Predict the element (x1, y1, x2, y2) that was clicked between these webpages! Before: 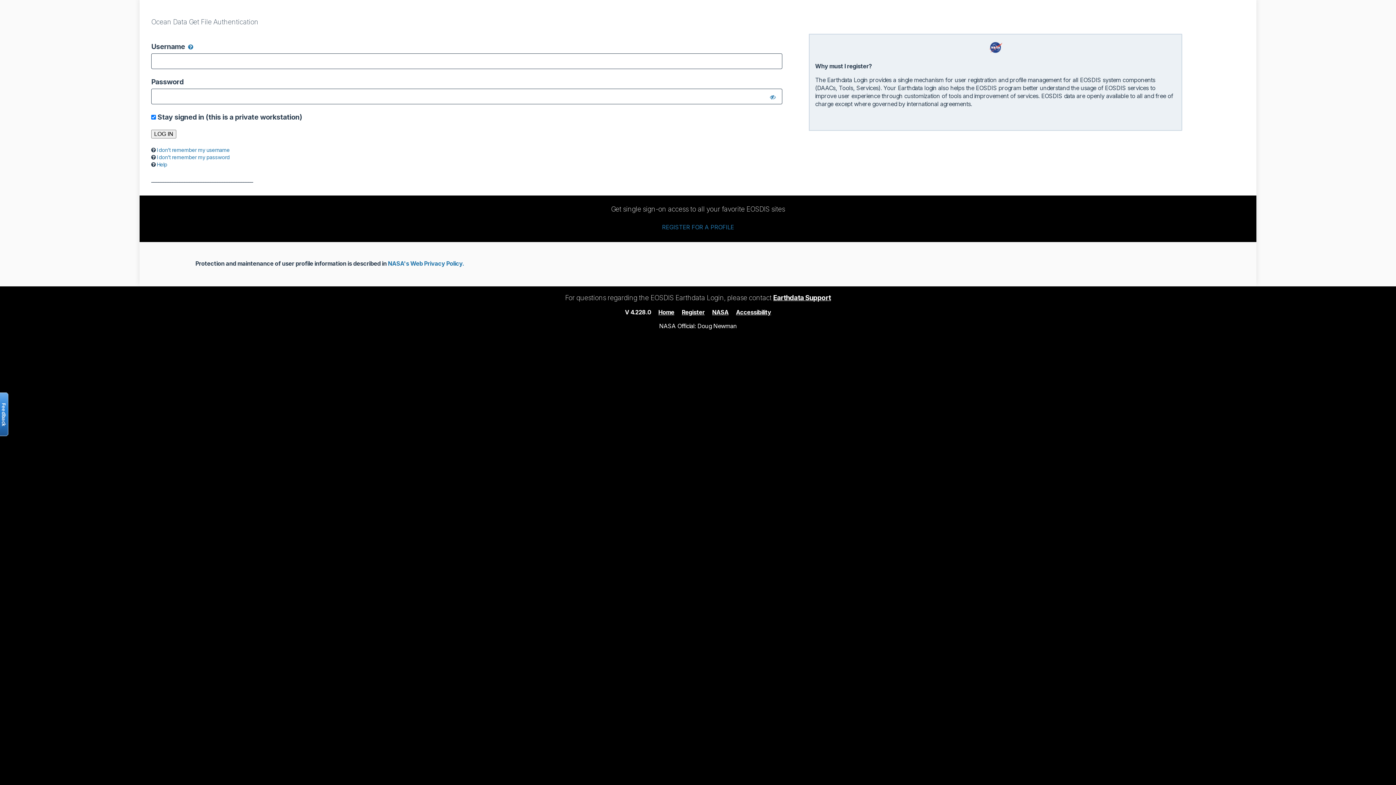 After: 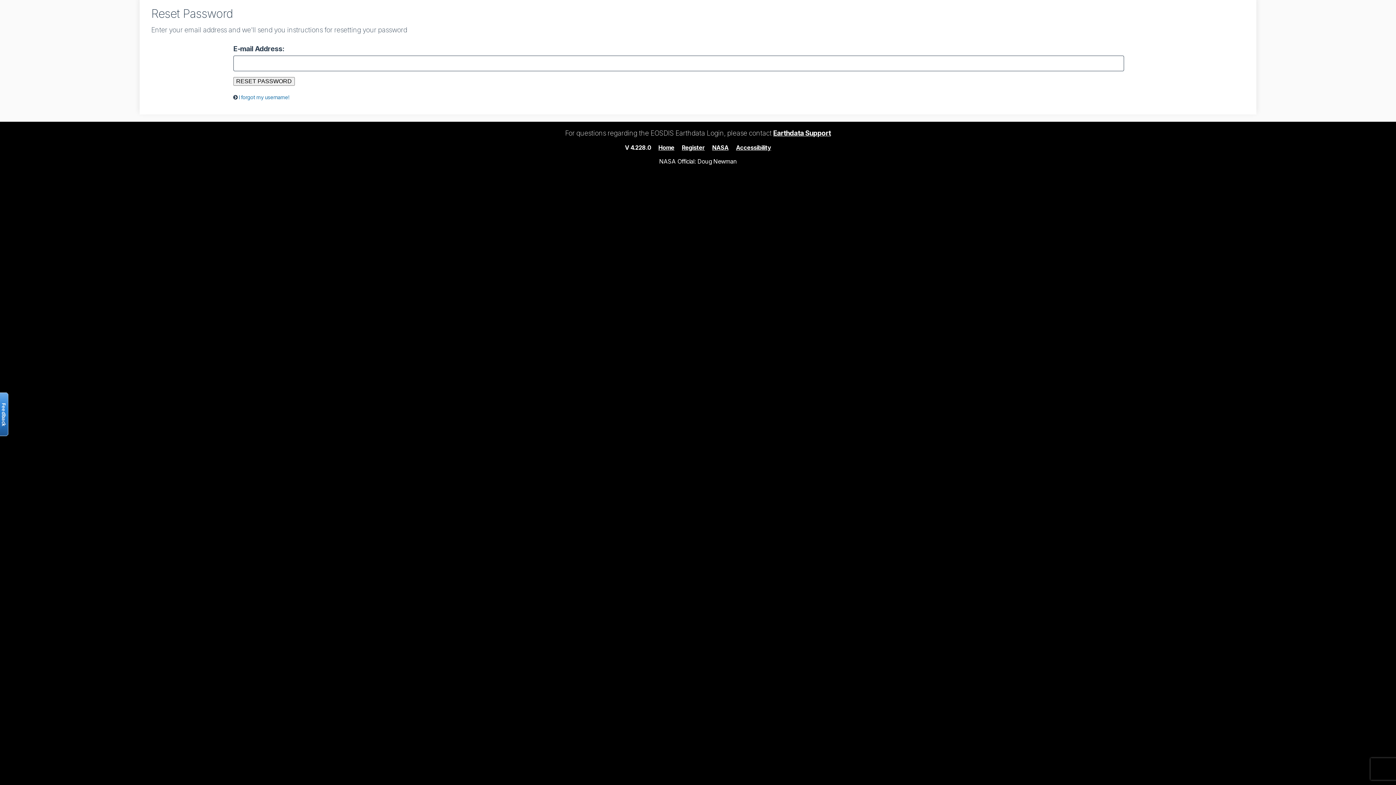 Action: label: I don’t remember my password bbox: (156, 154, 229, 160)